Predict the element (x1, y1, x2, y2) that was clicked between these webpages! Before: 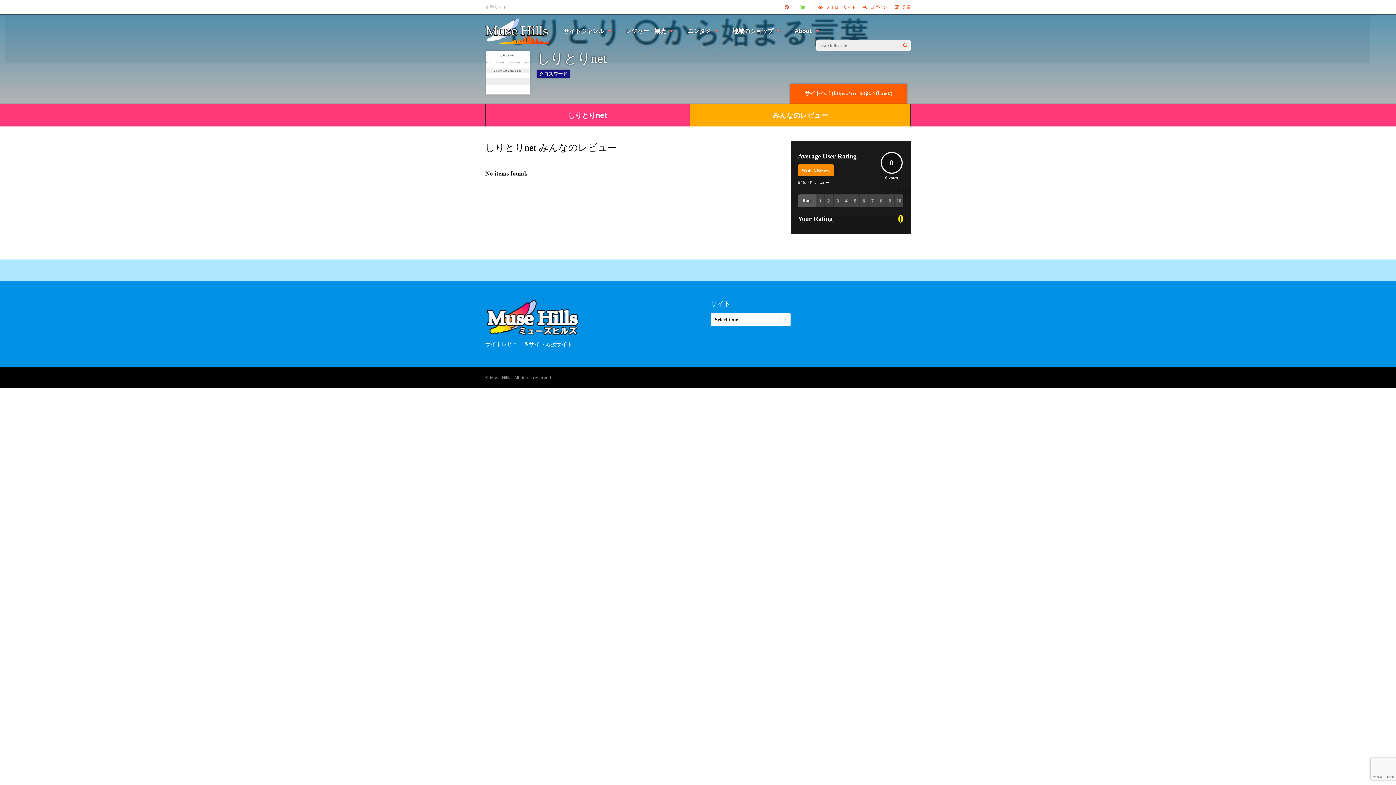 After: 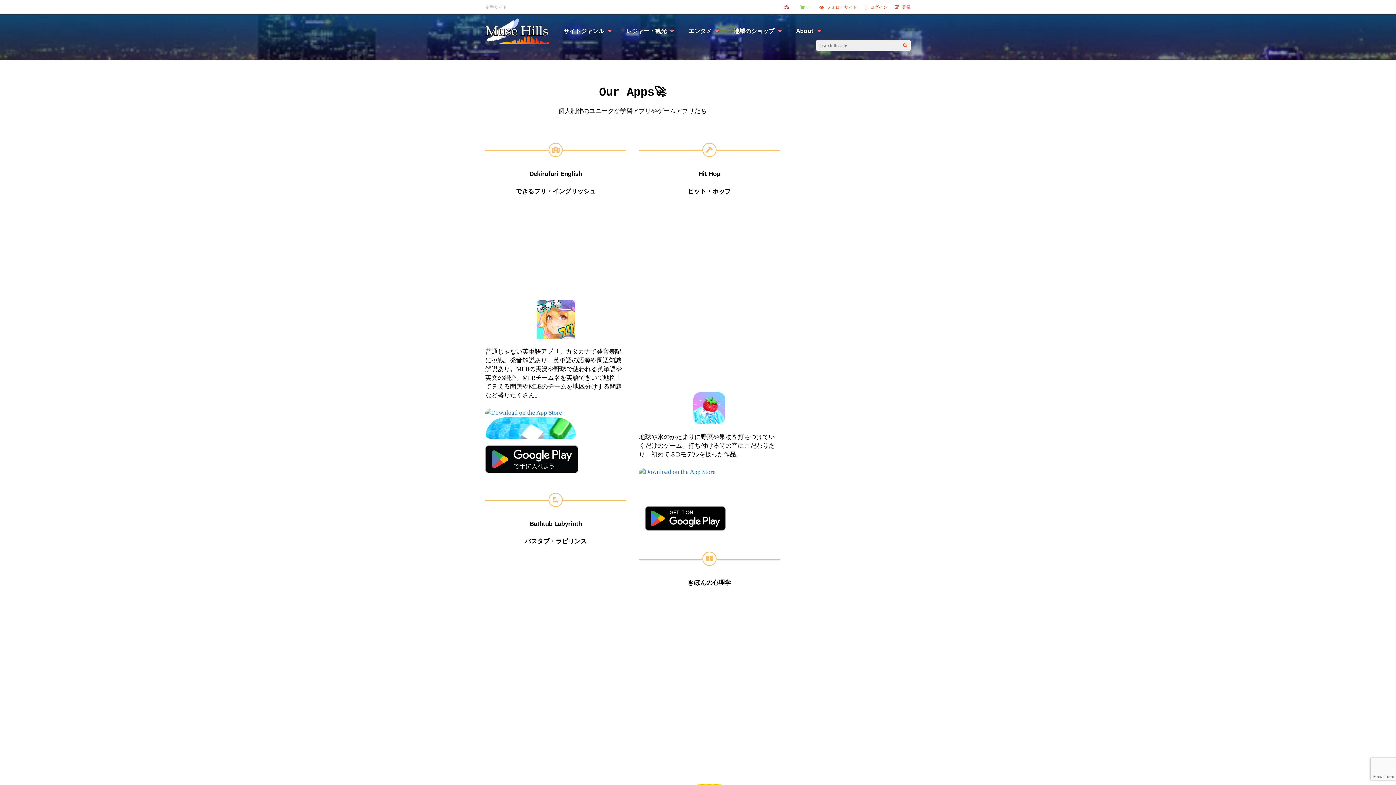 Action: bbox: (800, 0, 807, 14) label: 0